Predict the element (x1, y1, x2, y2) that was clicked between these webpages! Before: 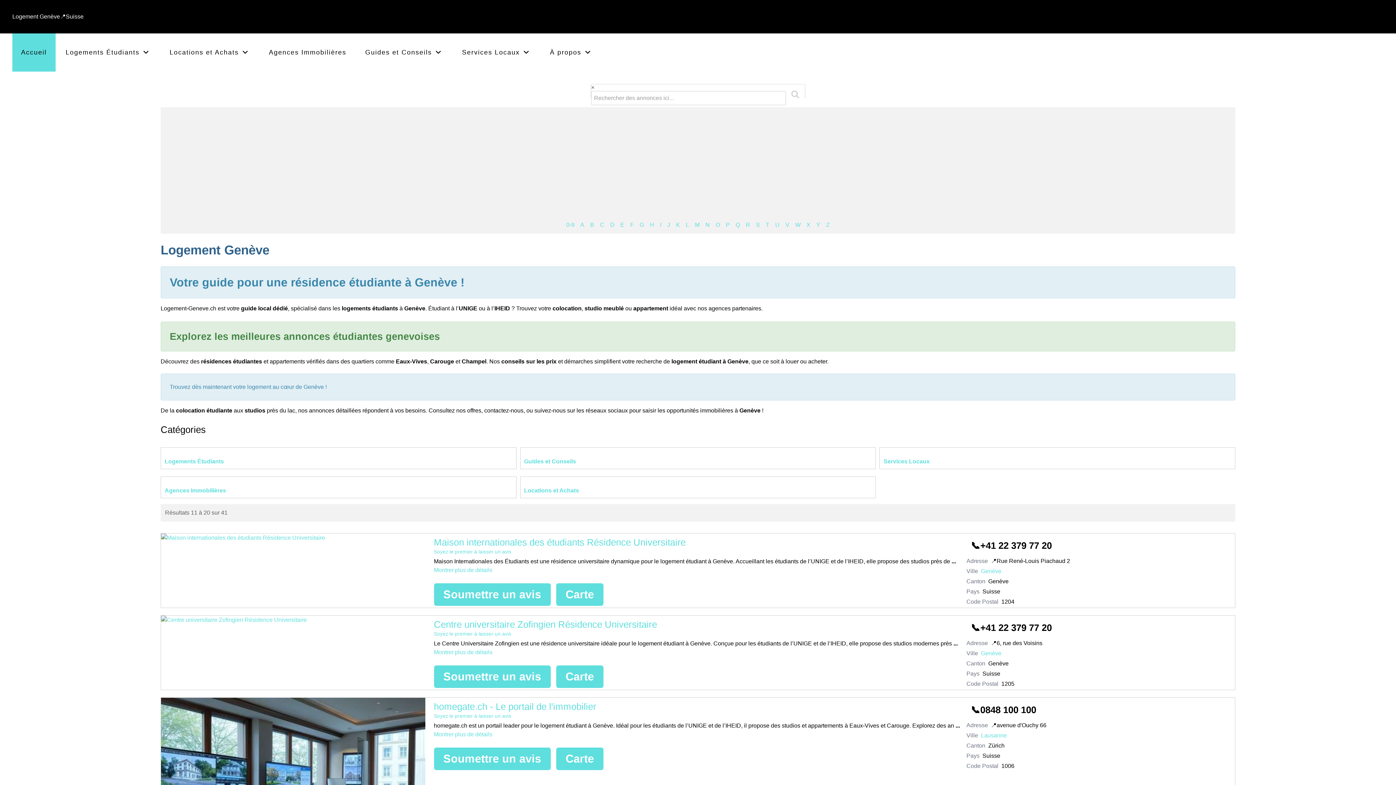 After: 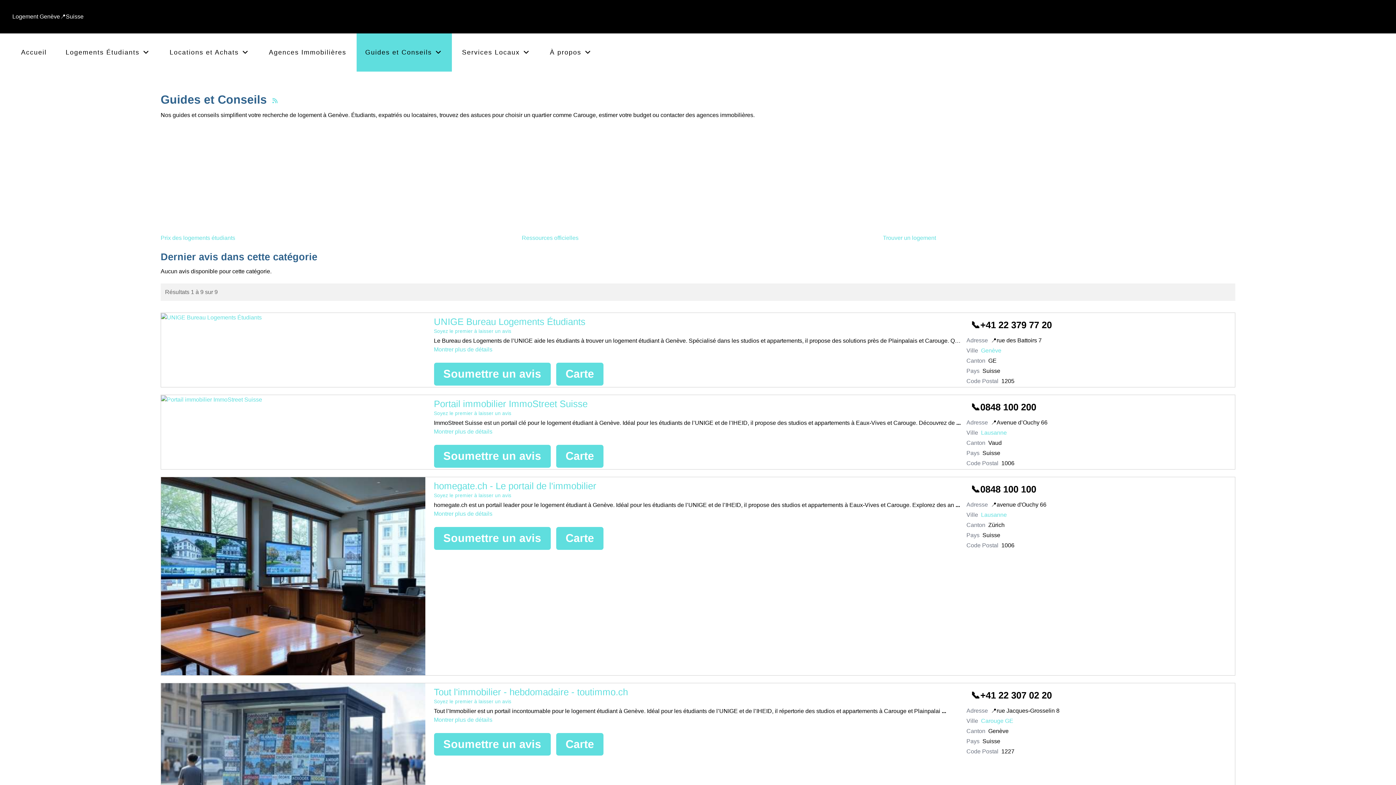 Action: label: Guides et Conseils  bbox: (356, 33, 451, 71)